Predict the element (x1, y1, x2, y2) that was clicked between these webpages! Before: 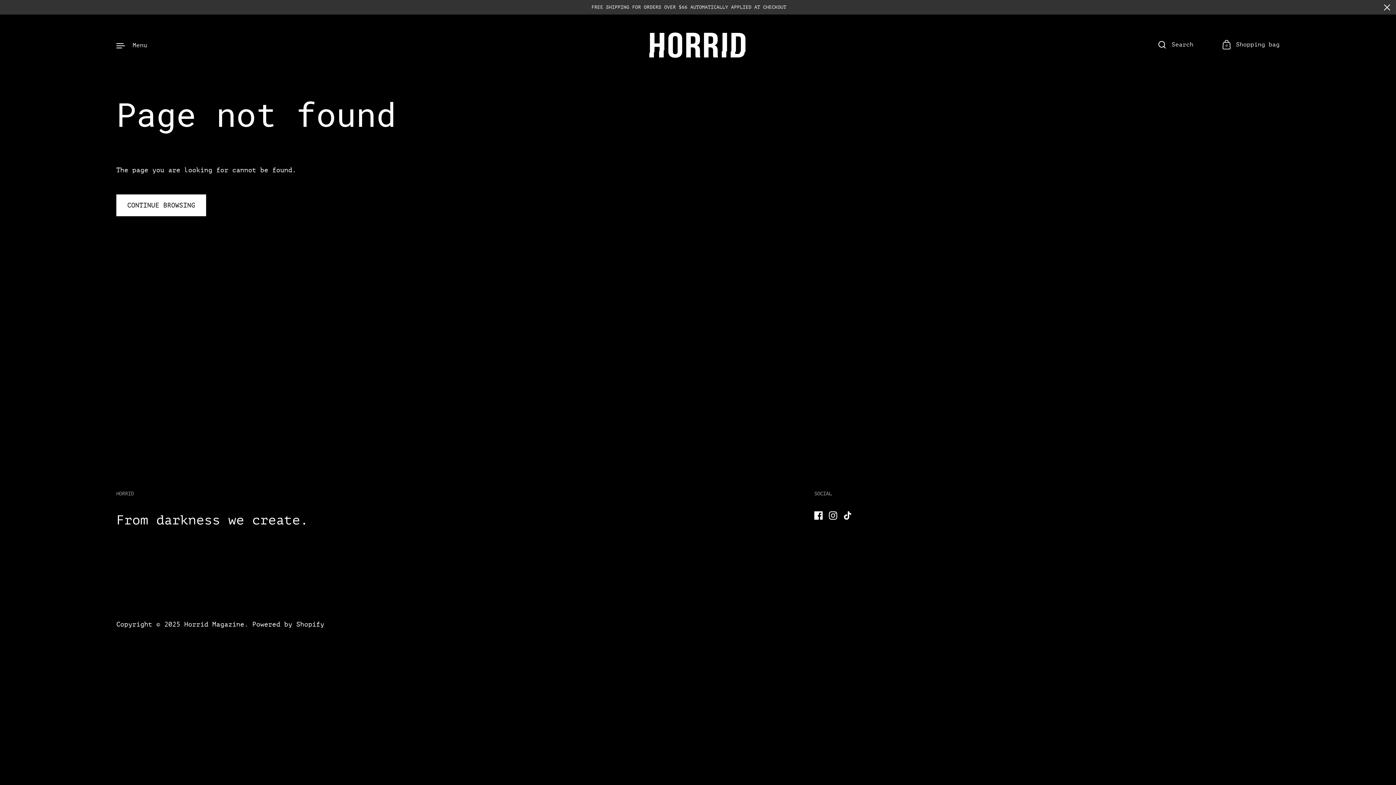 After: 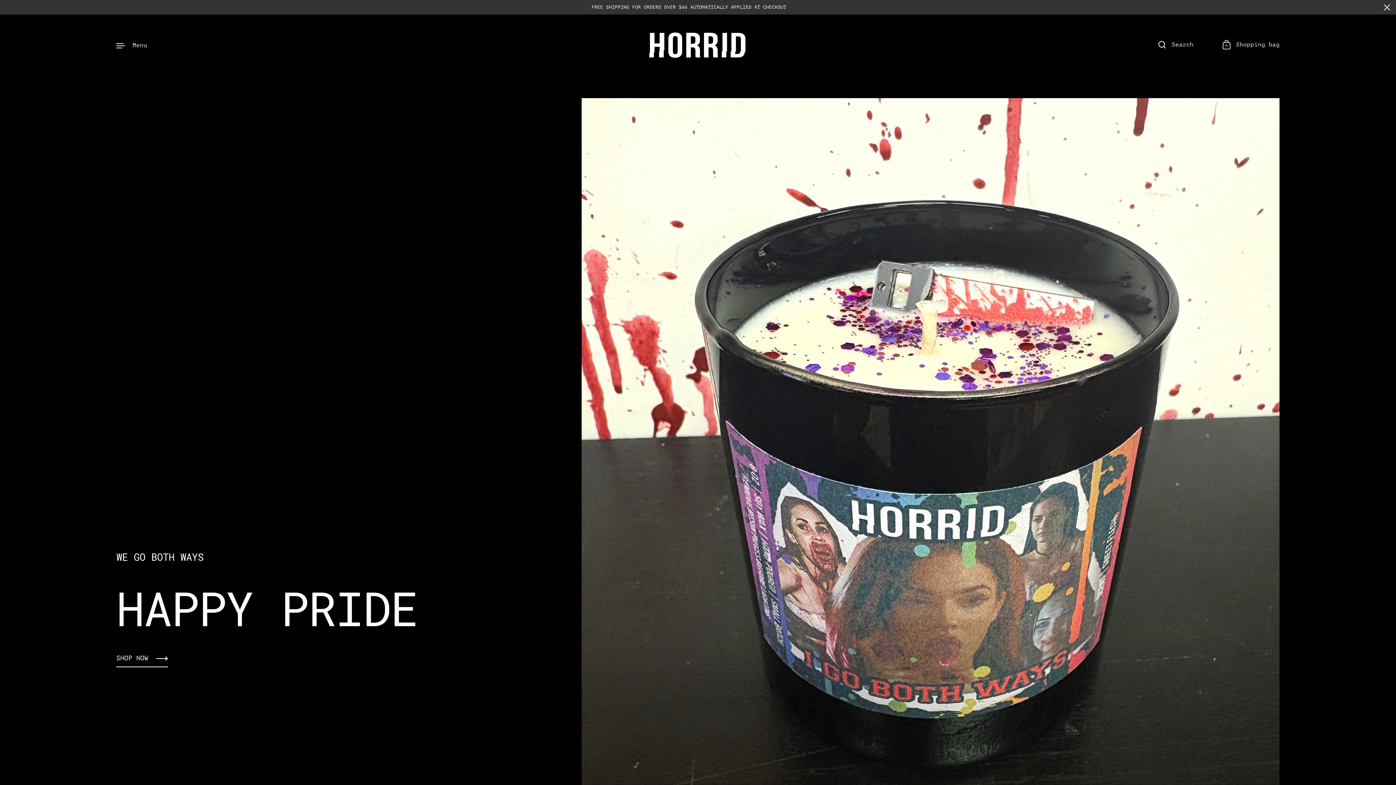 Action: bbox: (184, 621, 244, 628) label: Horrid Magazine